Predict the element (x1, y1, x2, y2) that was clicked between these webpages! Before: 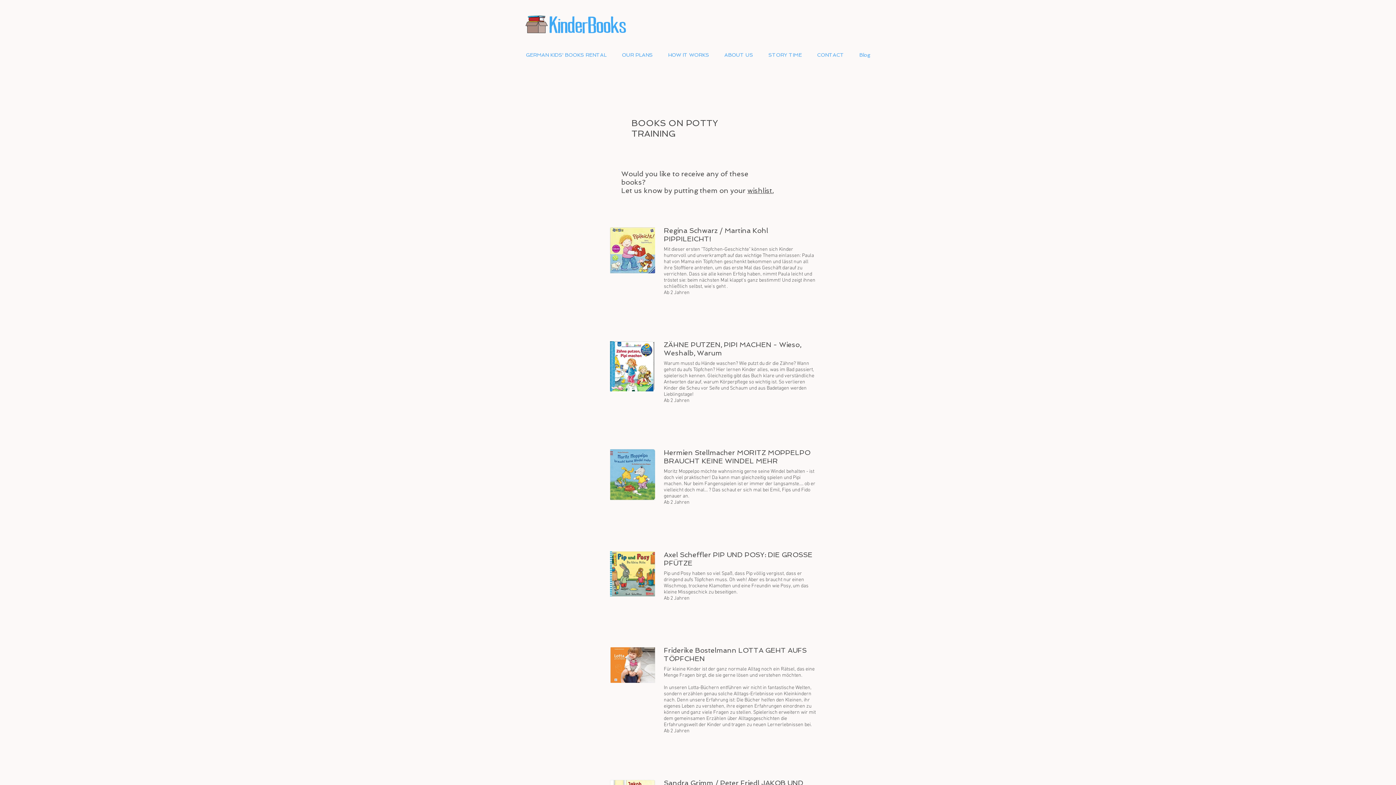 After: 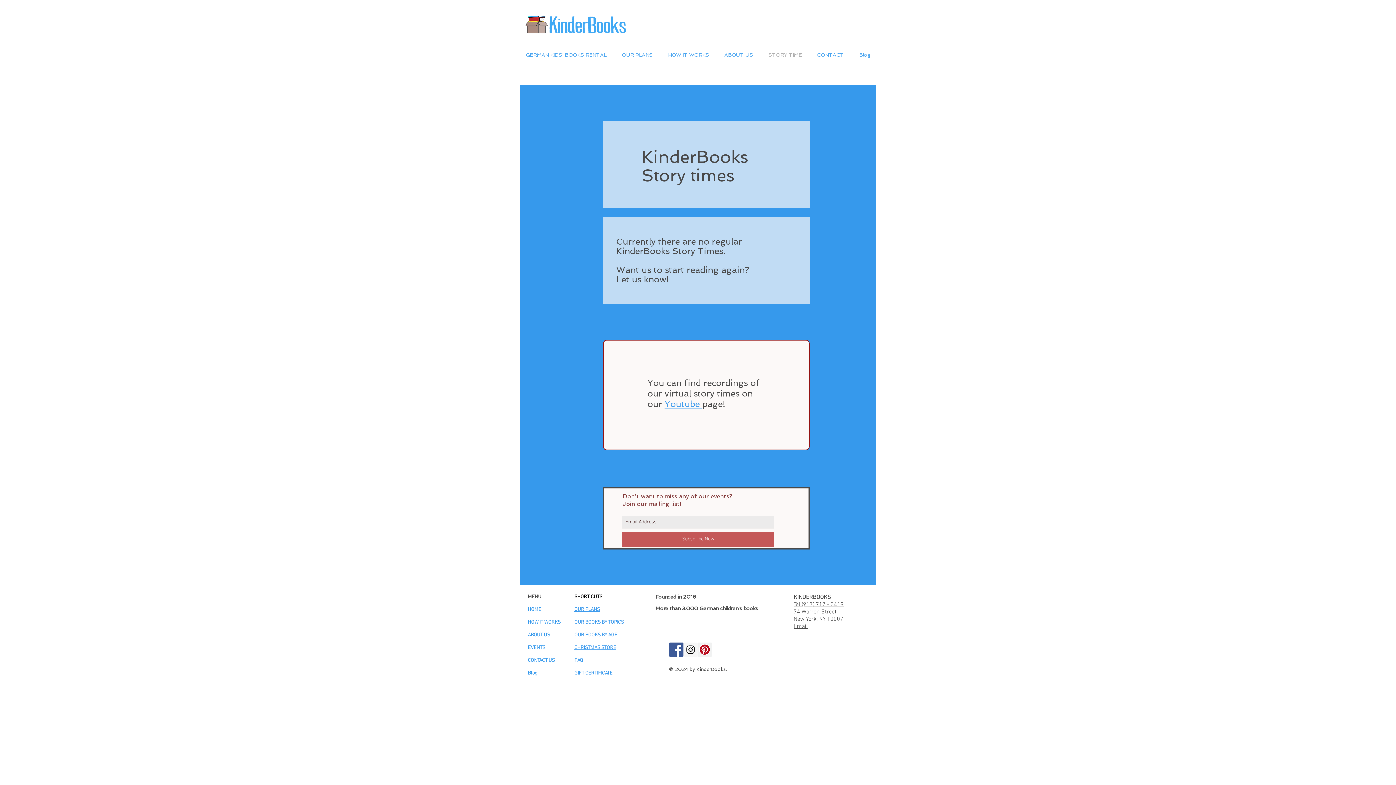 Action: label: STORY TIME bbox: (760, 49, 809, 60)